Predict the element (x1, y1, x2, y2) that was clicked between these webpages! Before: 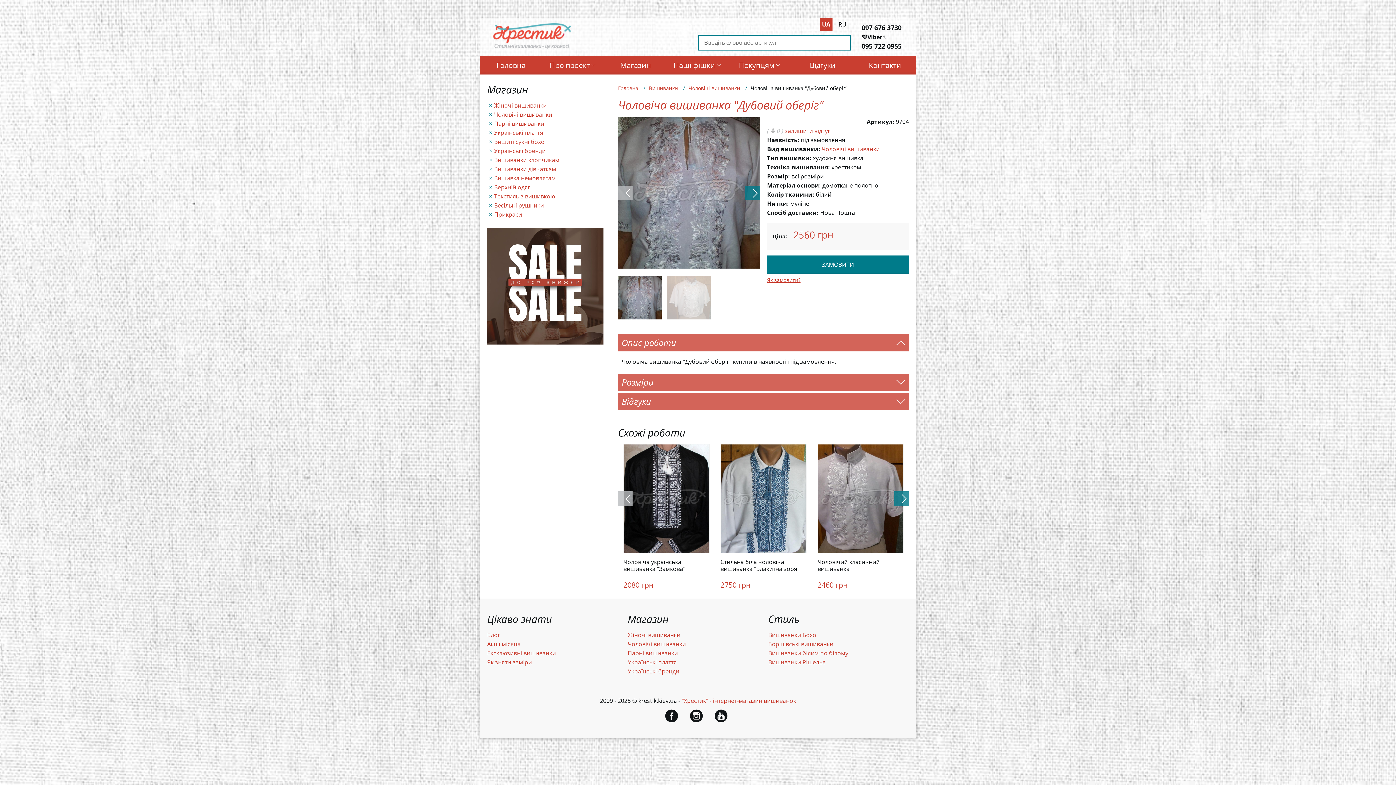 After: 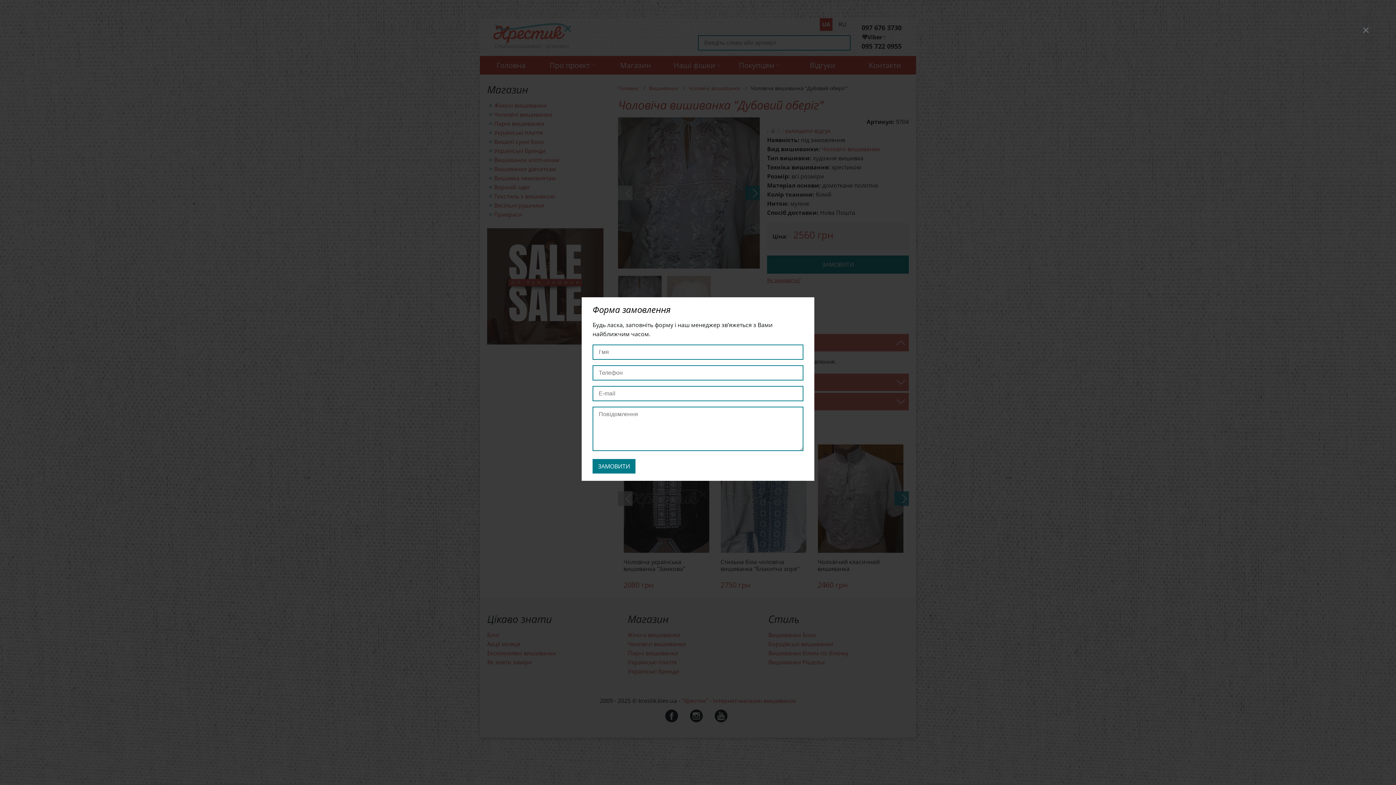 Action: bbox: (767, 255, 909, 273) label: ЗАМОВИТИ